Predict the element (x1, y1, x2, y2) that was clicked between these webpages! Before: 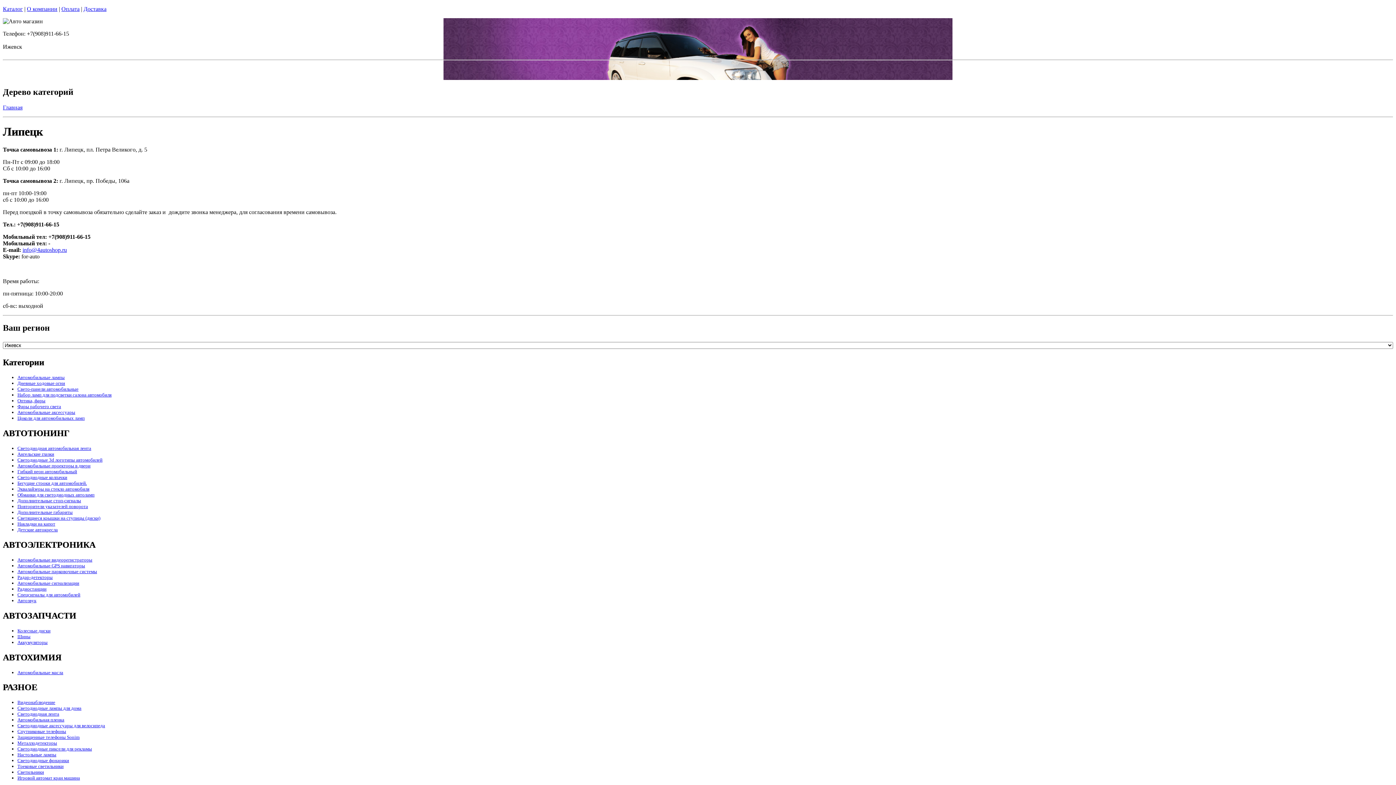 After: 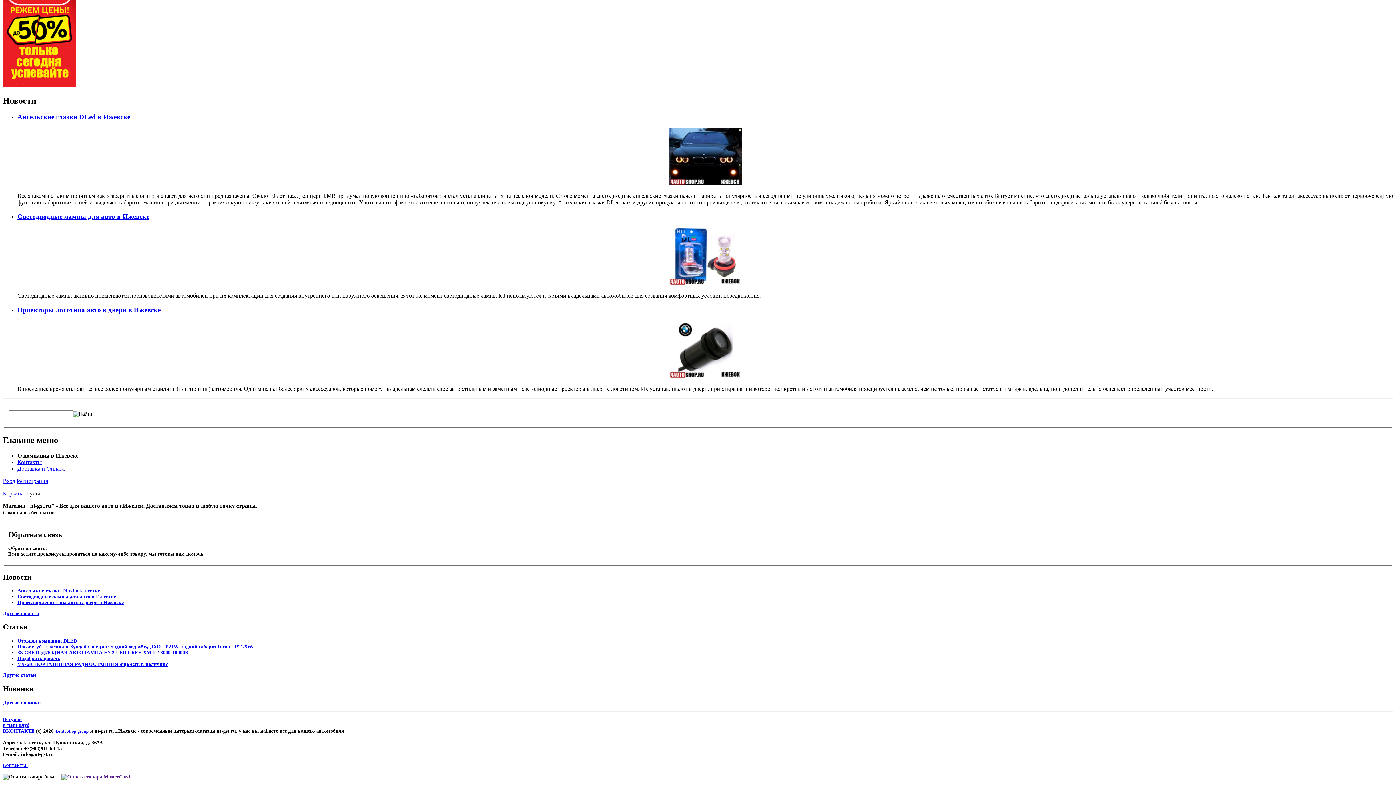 Action: label: О компании bbox: (26, 5, 57, 12)